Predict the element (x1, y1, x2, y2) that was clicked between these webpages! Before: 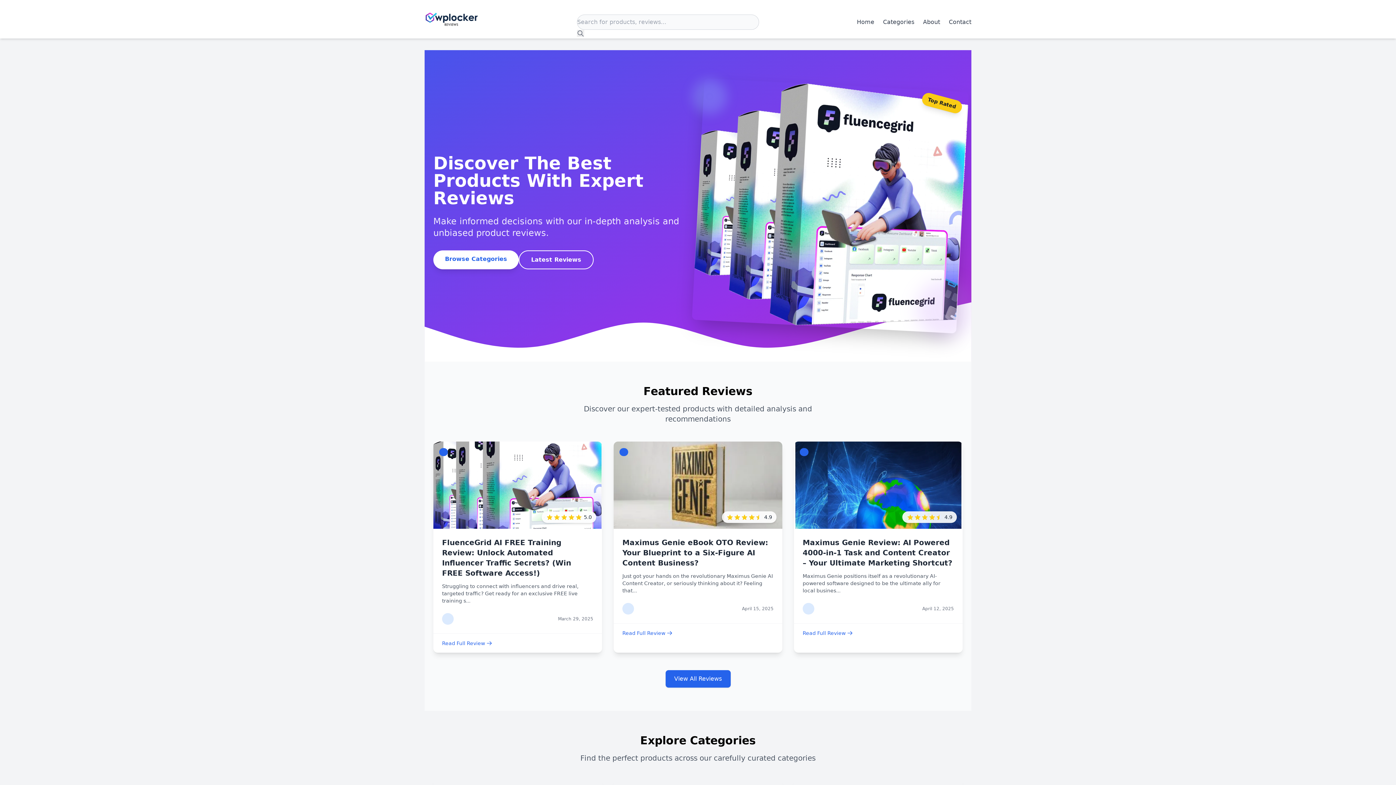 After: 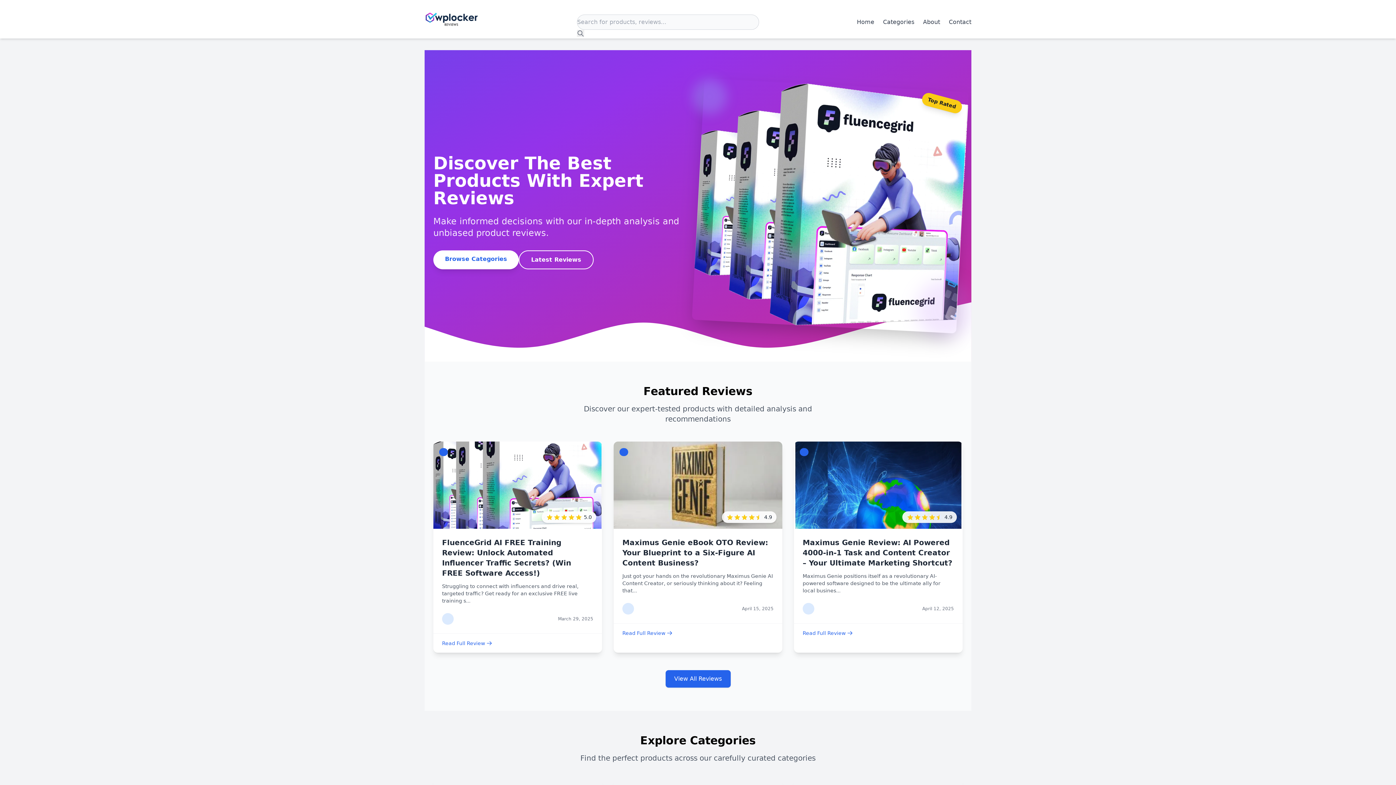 Action: bbox: (424, 10, 479, 28)